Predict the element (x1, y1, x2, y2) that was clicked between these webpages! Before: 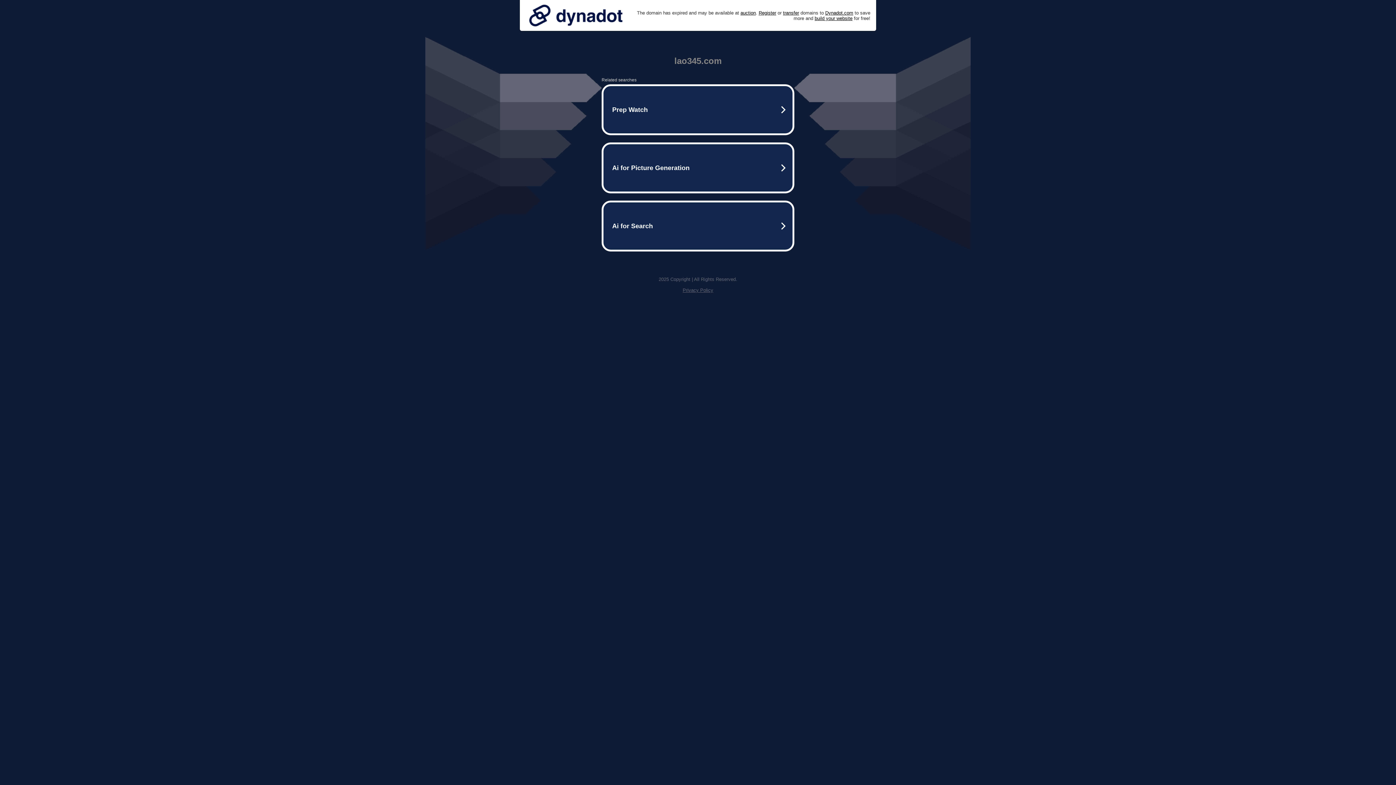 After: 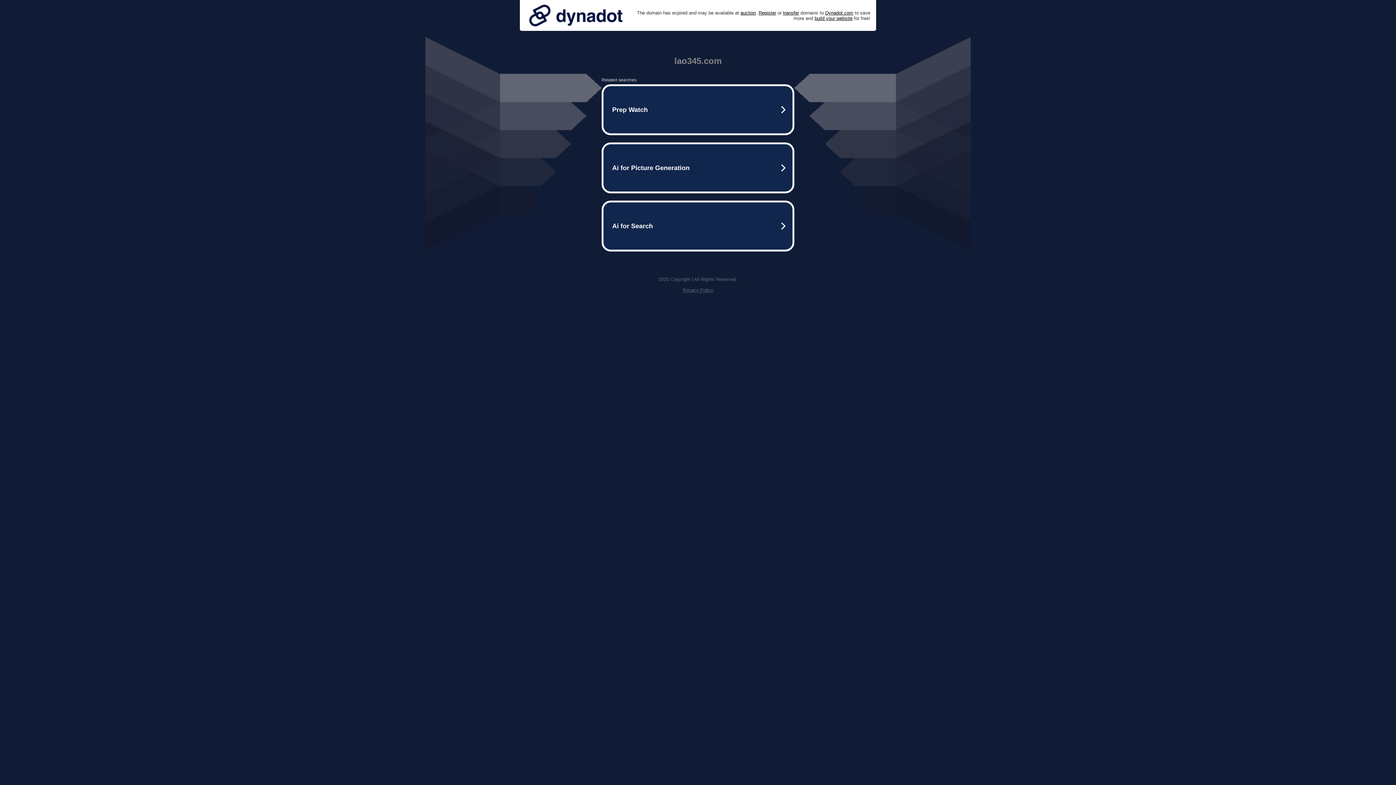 Action: bbox: (525, 0, 626, 30)